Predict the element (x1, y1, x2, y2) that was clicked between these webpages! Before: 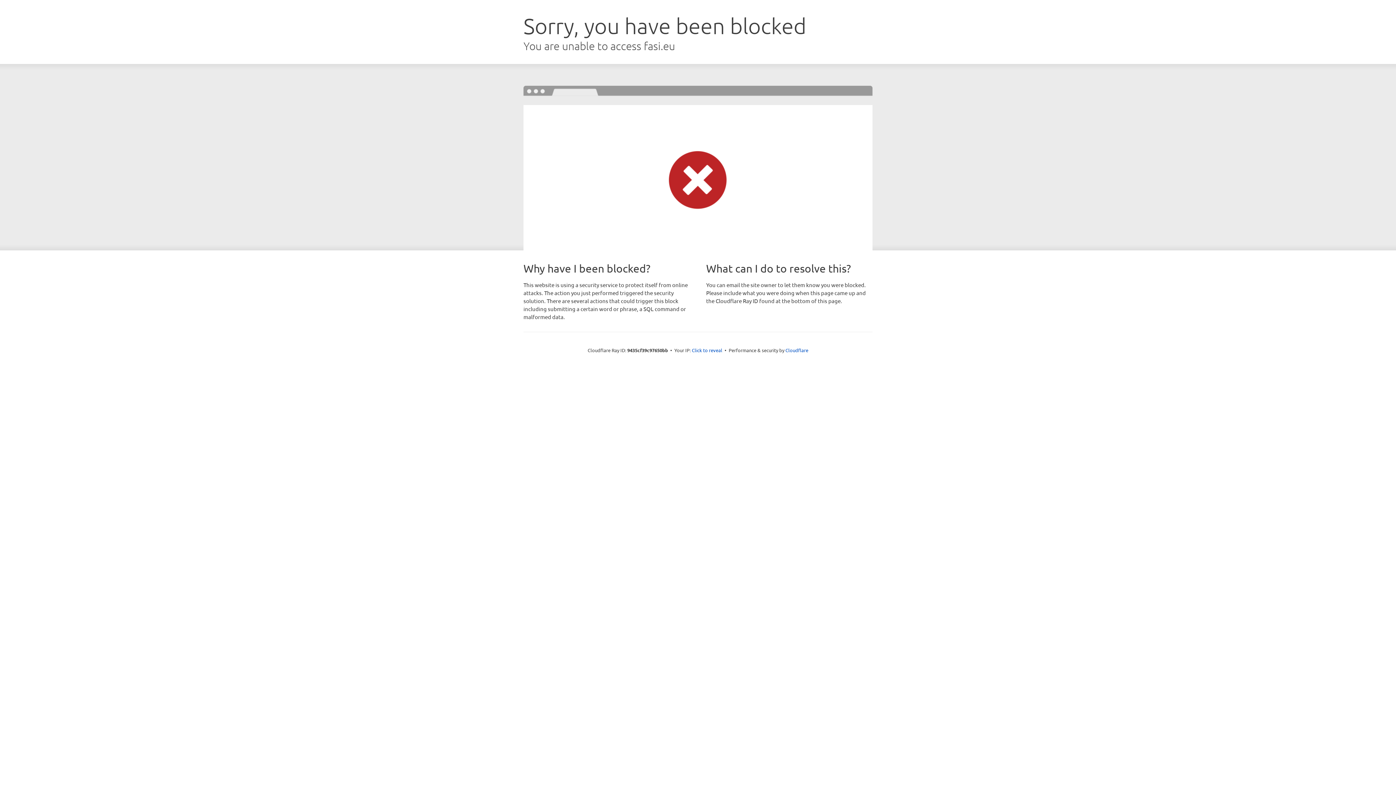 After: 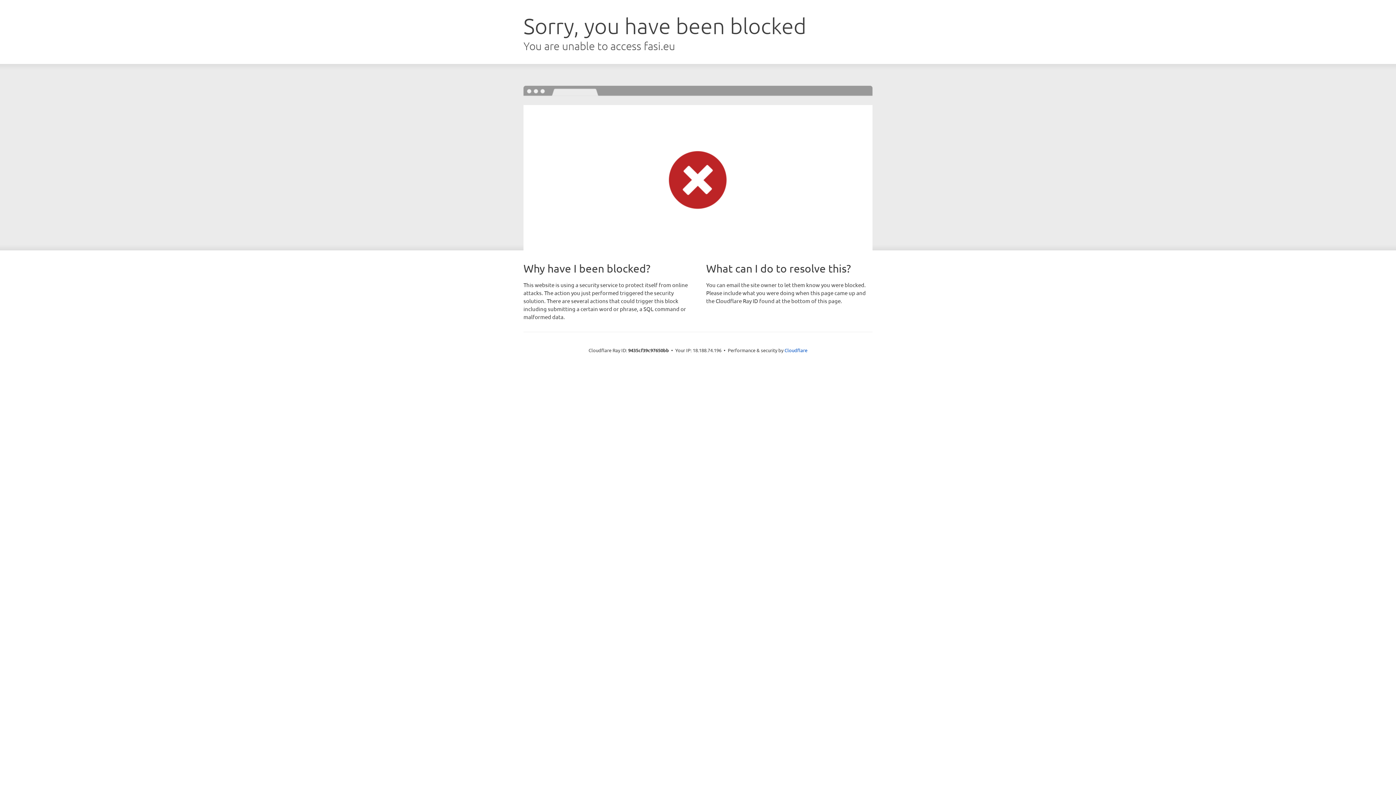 Action: bbox: (692, 346, 722, 353) label: Click to reveal